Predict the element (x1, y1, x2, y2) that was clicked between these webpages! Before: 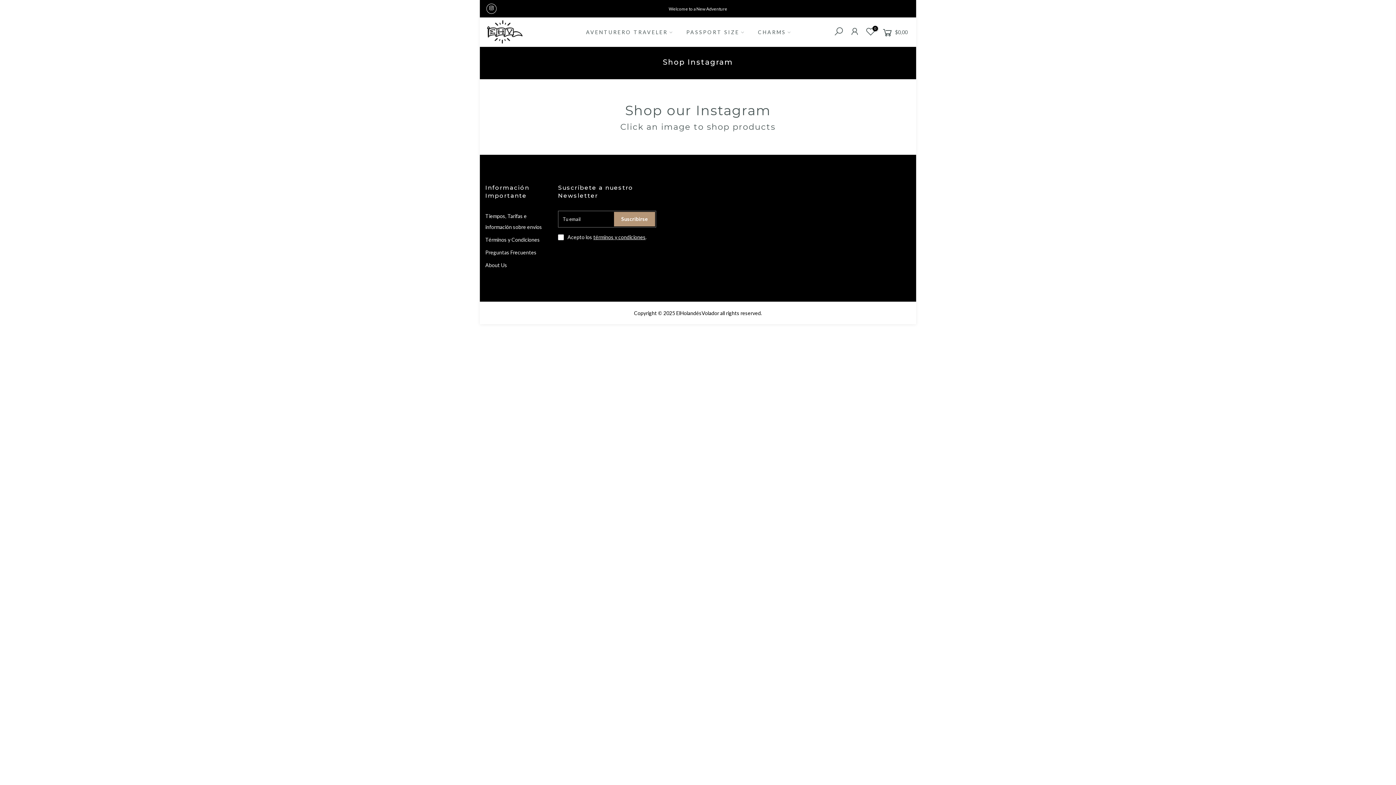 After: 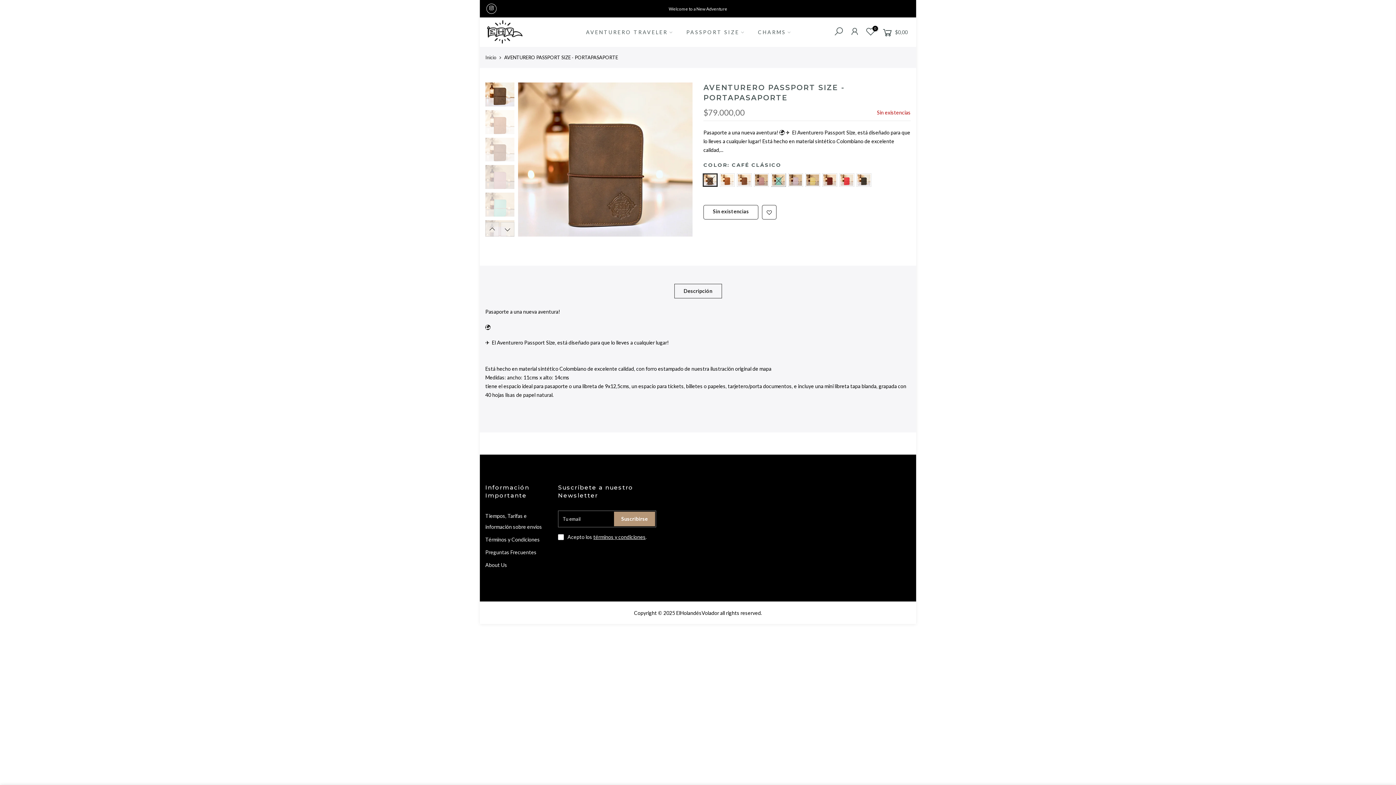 Action: label: PASSPORT SIZE bbox: (680, 21, 751, 43)